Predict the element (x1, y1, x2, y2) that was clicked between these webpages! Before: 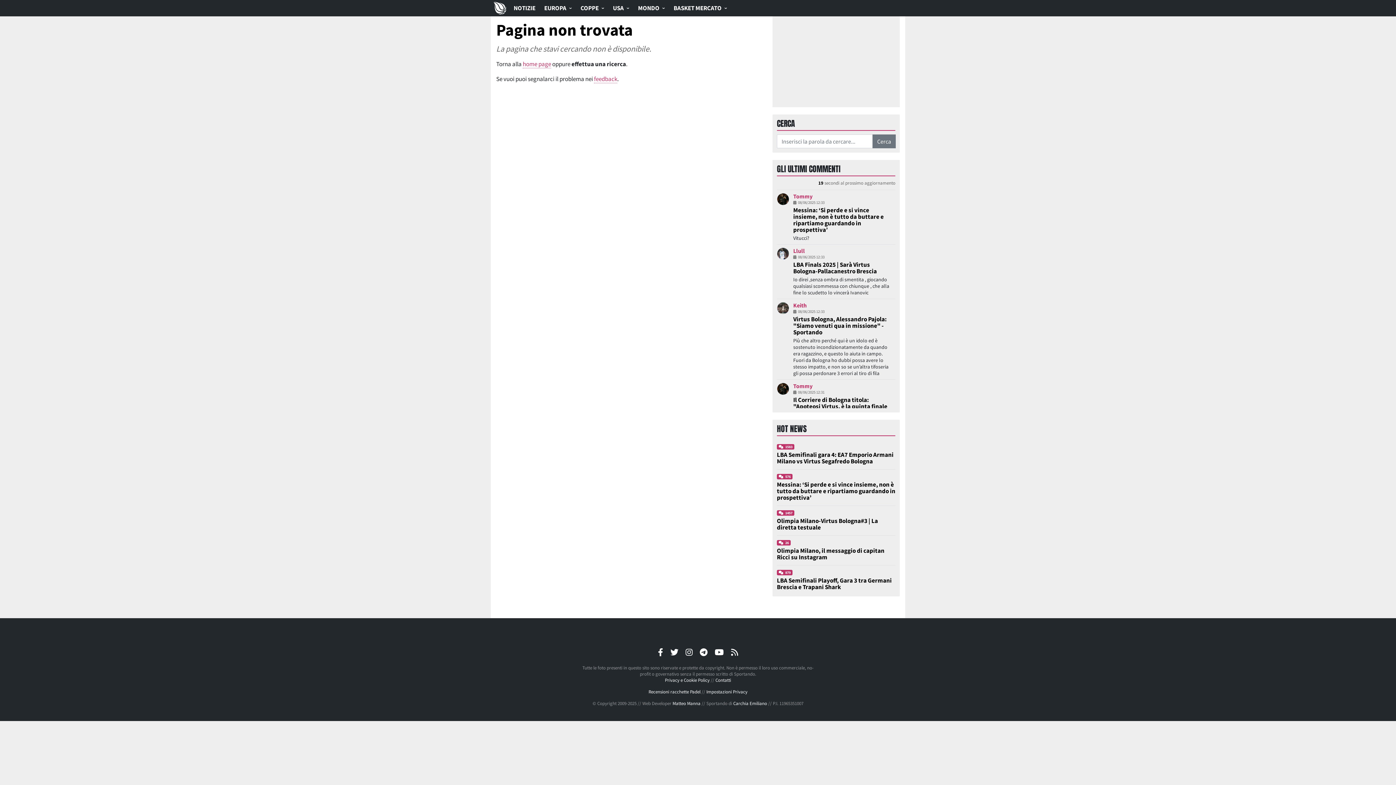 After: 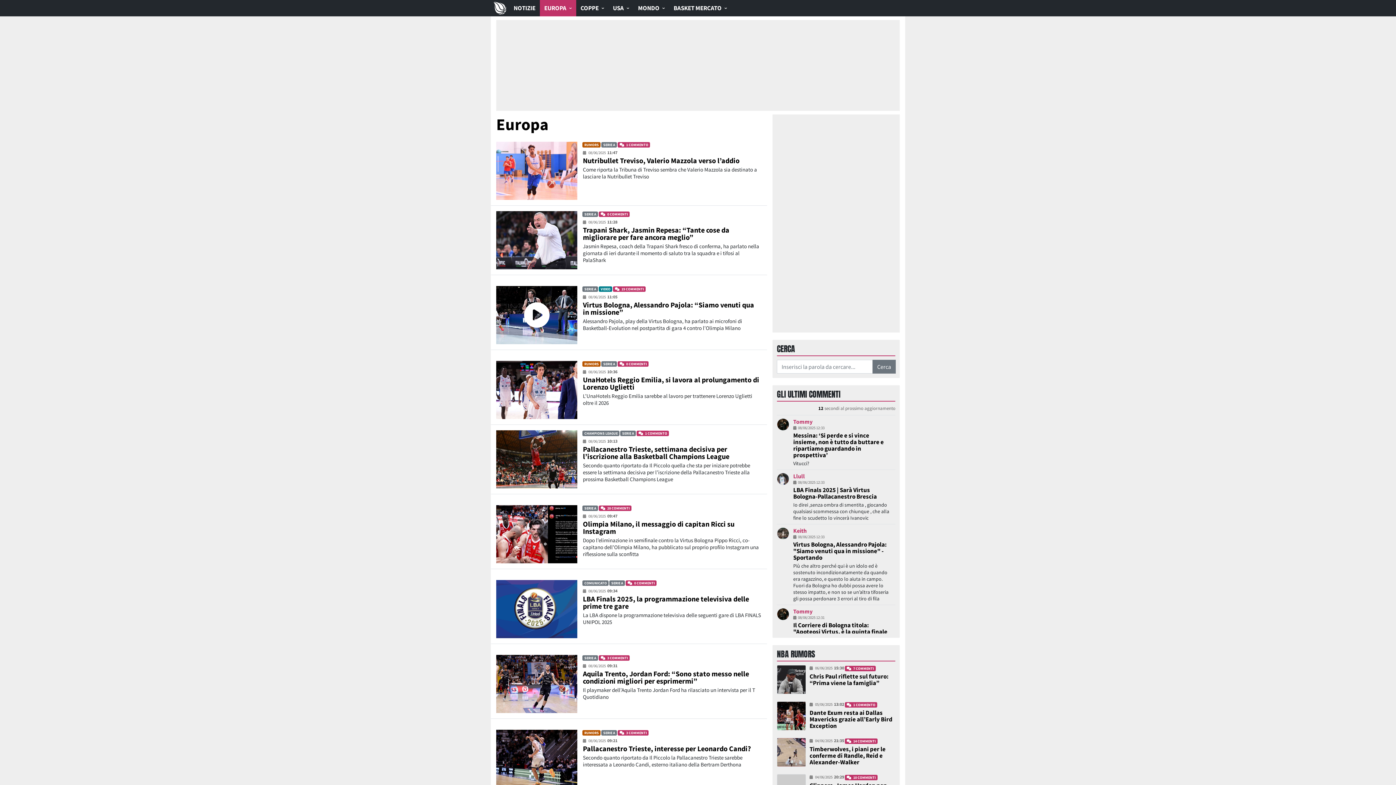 Action: label: EUROPA bbox: (540, 0, 576, 16)